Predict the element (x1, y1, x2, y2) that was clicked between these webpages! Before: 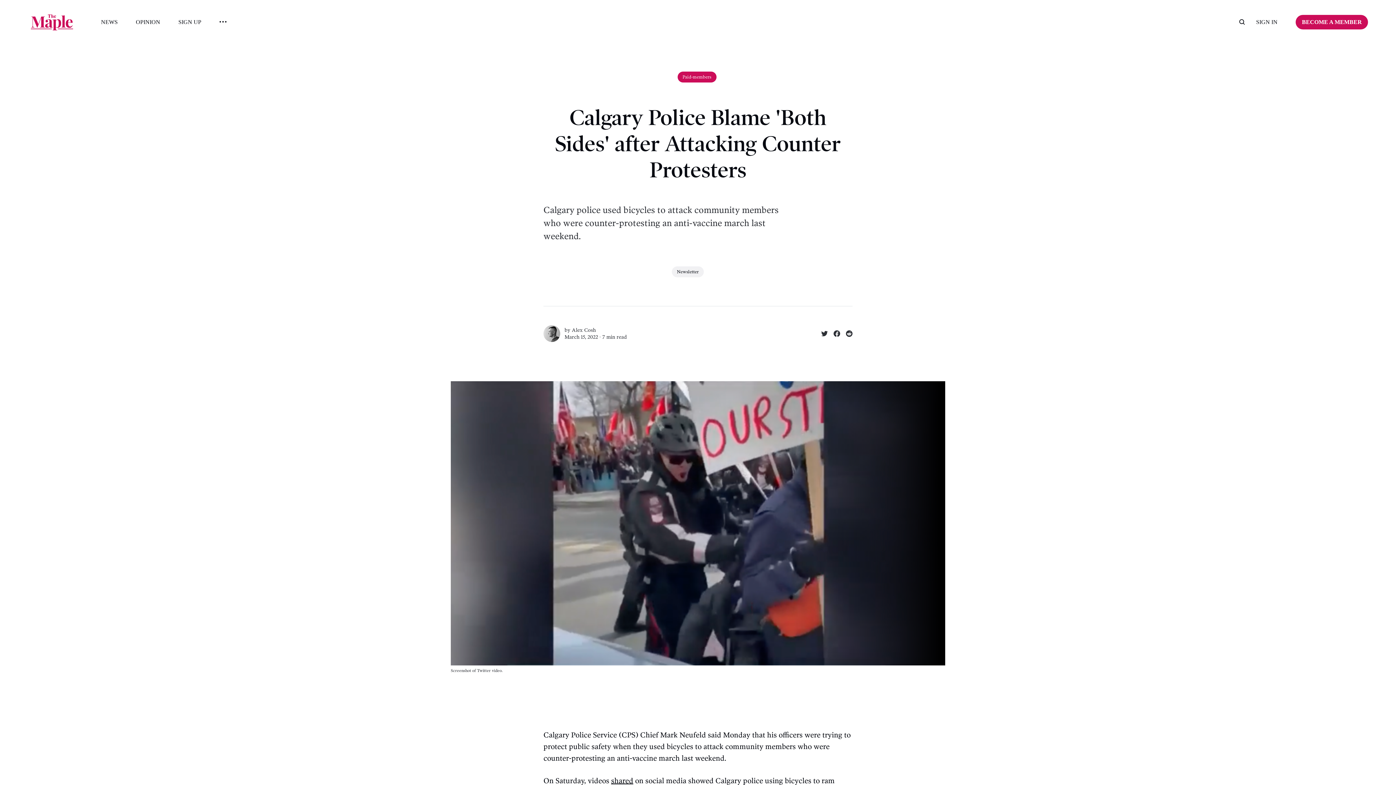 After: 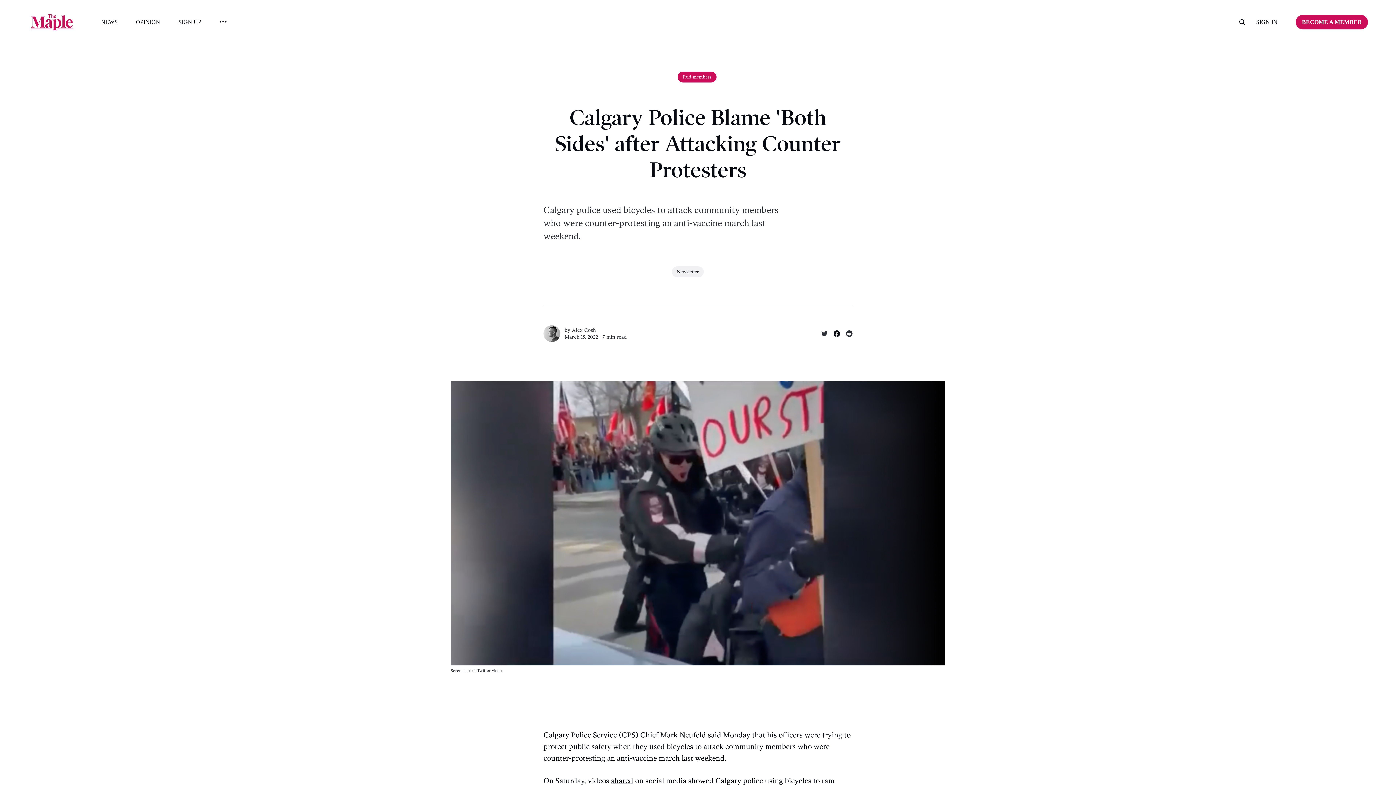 Action: label: Share on Facebook bbox: (828, 325, 840, 342)